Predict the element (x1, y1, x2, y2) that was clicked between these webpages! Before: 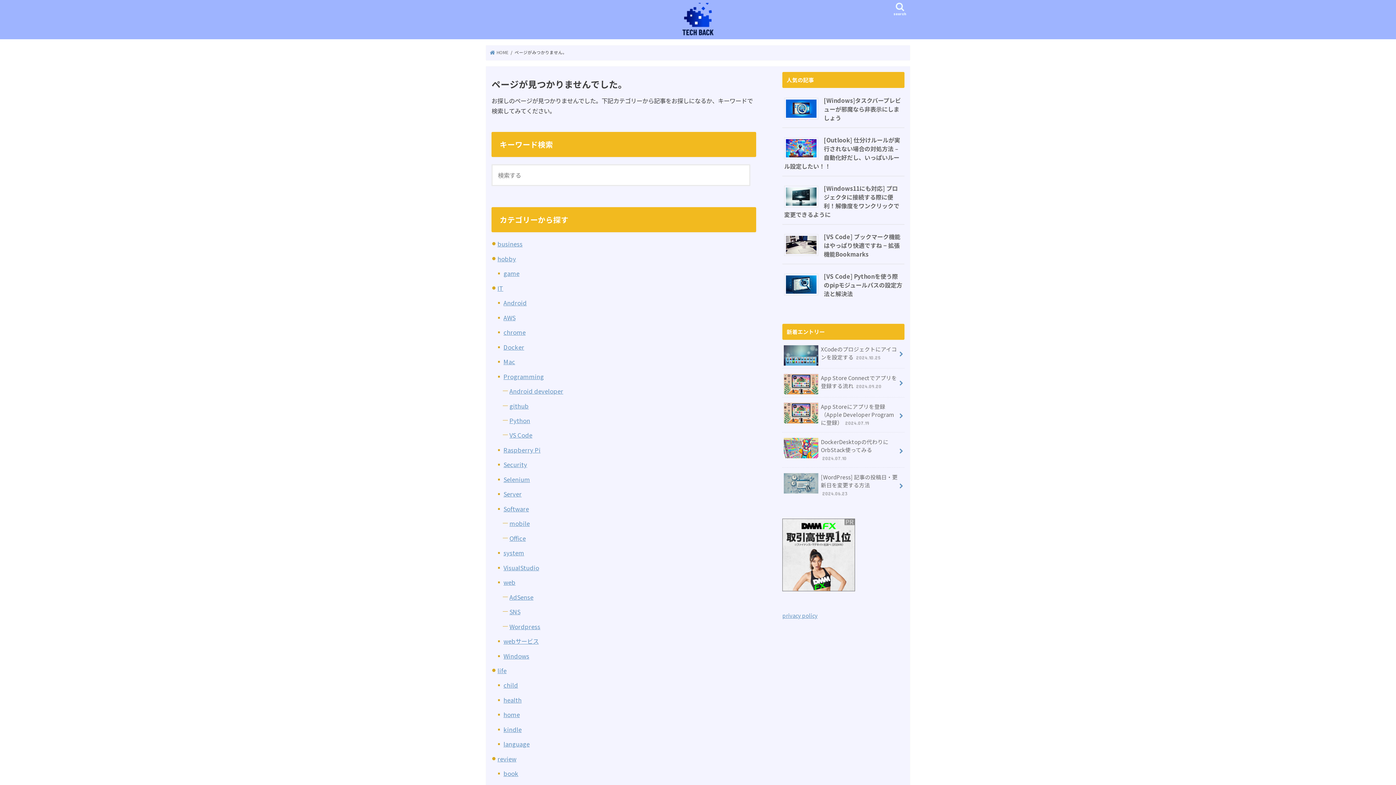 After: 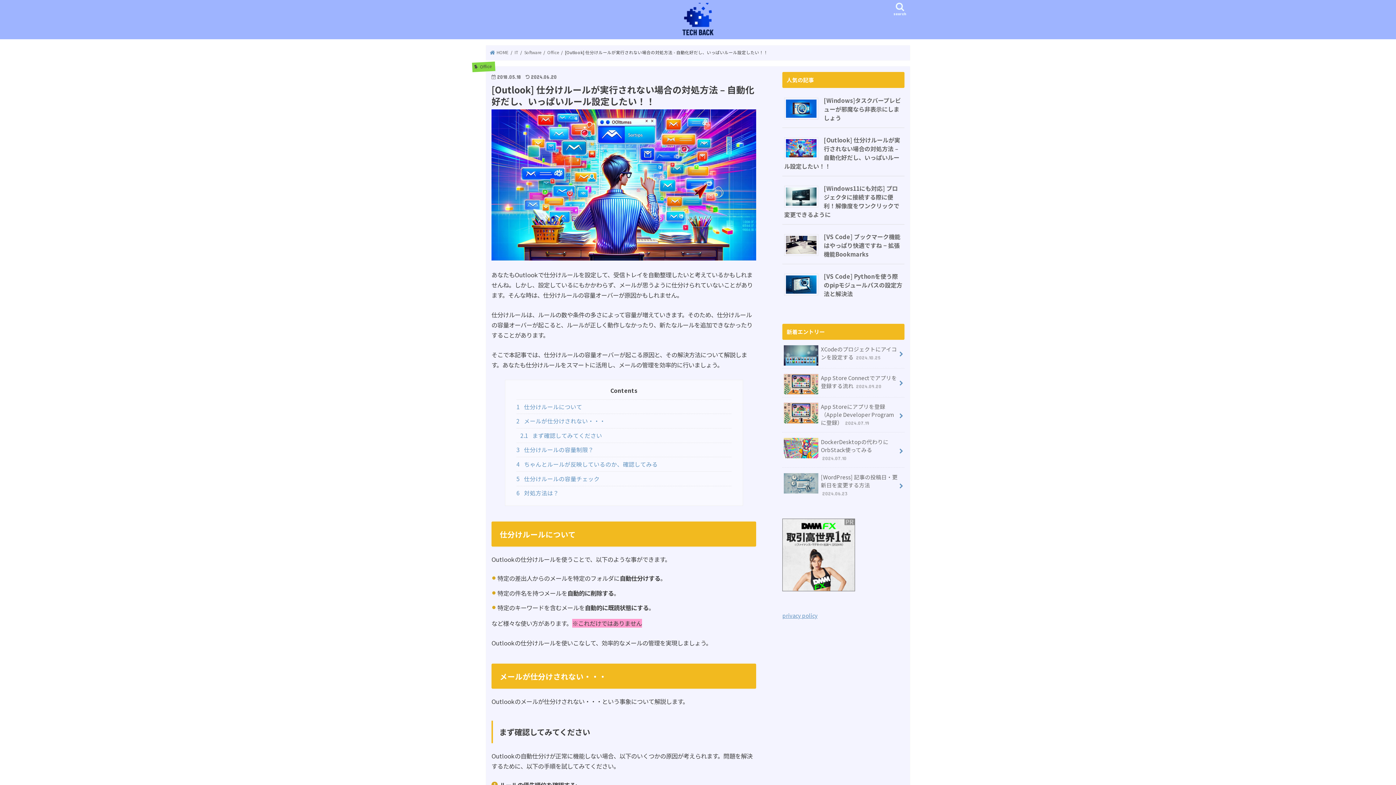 Action: bbox: (784, 153, 824, 160)